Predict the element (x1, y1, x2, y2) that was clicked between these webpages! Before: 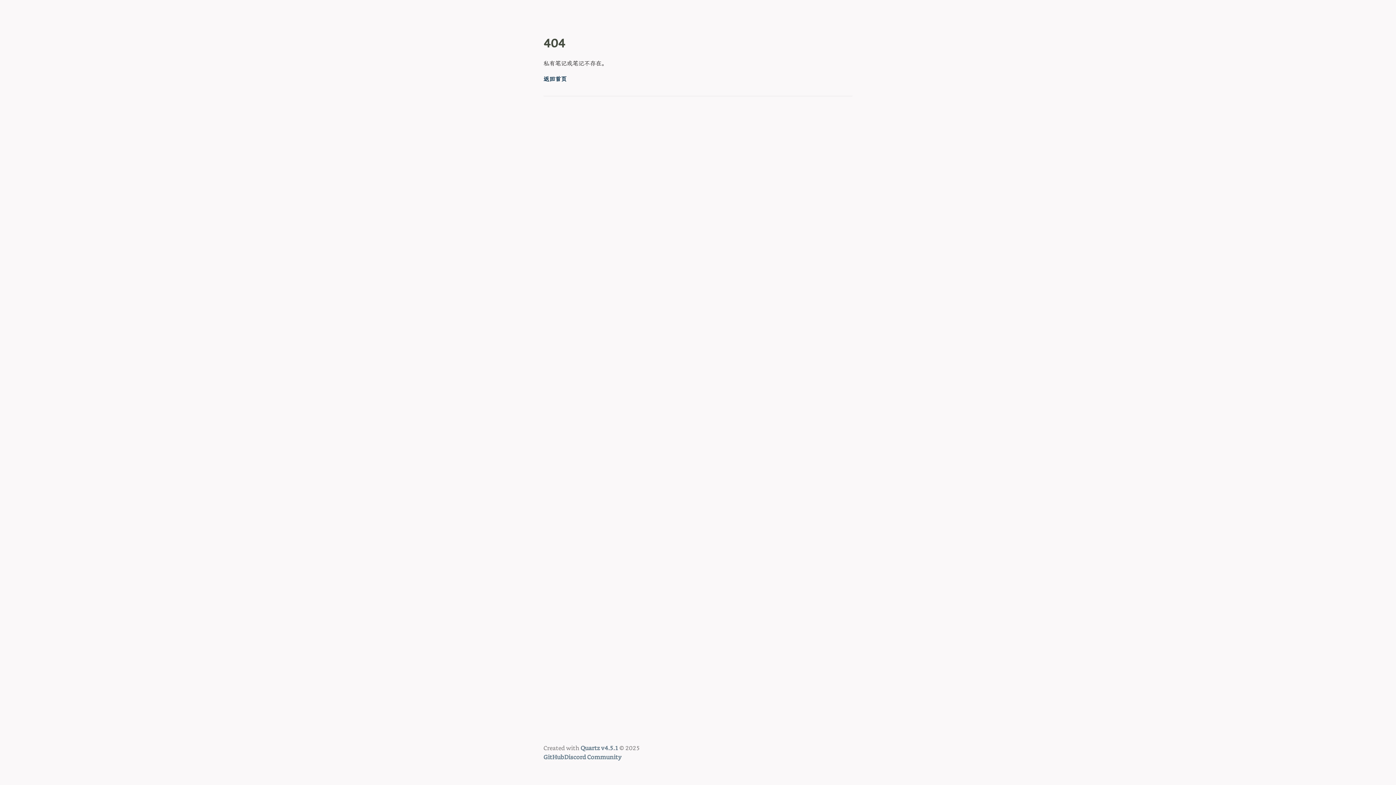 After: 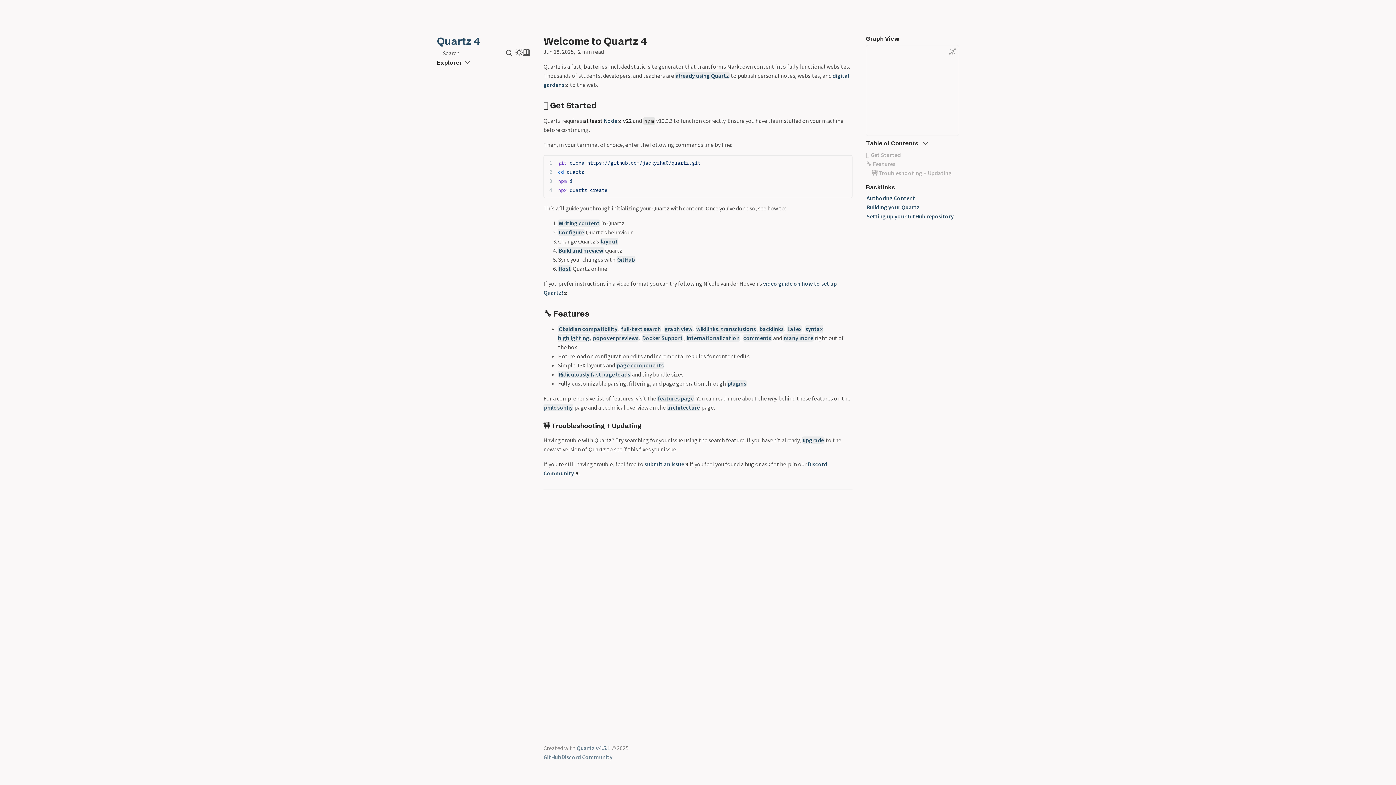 Action: label: Quartz v4.5.1 bbox: (580, 743, 618, 753)